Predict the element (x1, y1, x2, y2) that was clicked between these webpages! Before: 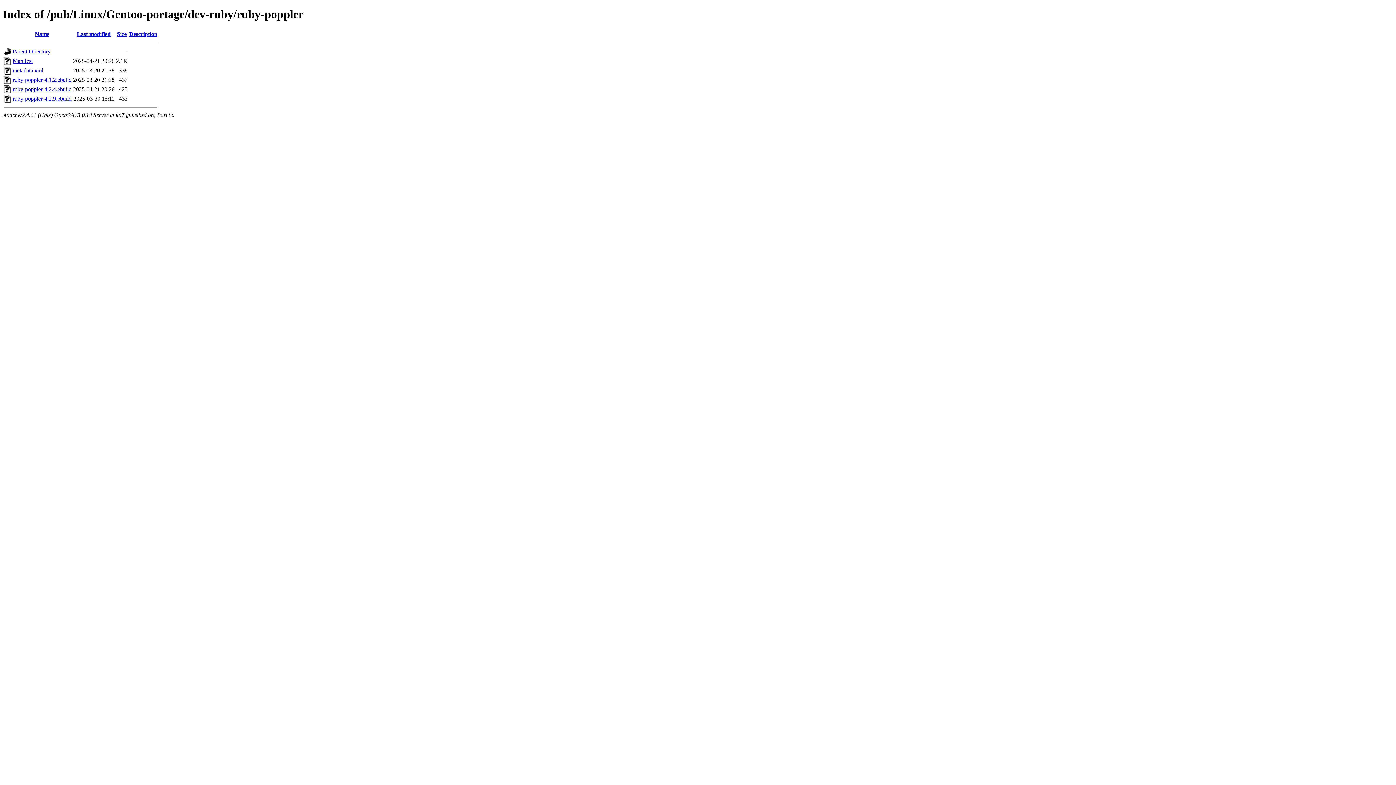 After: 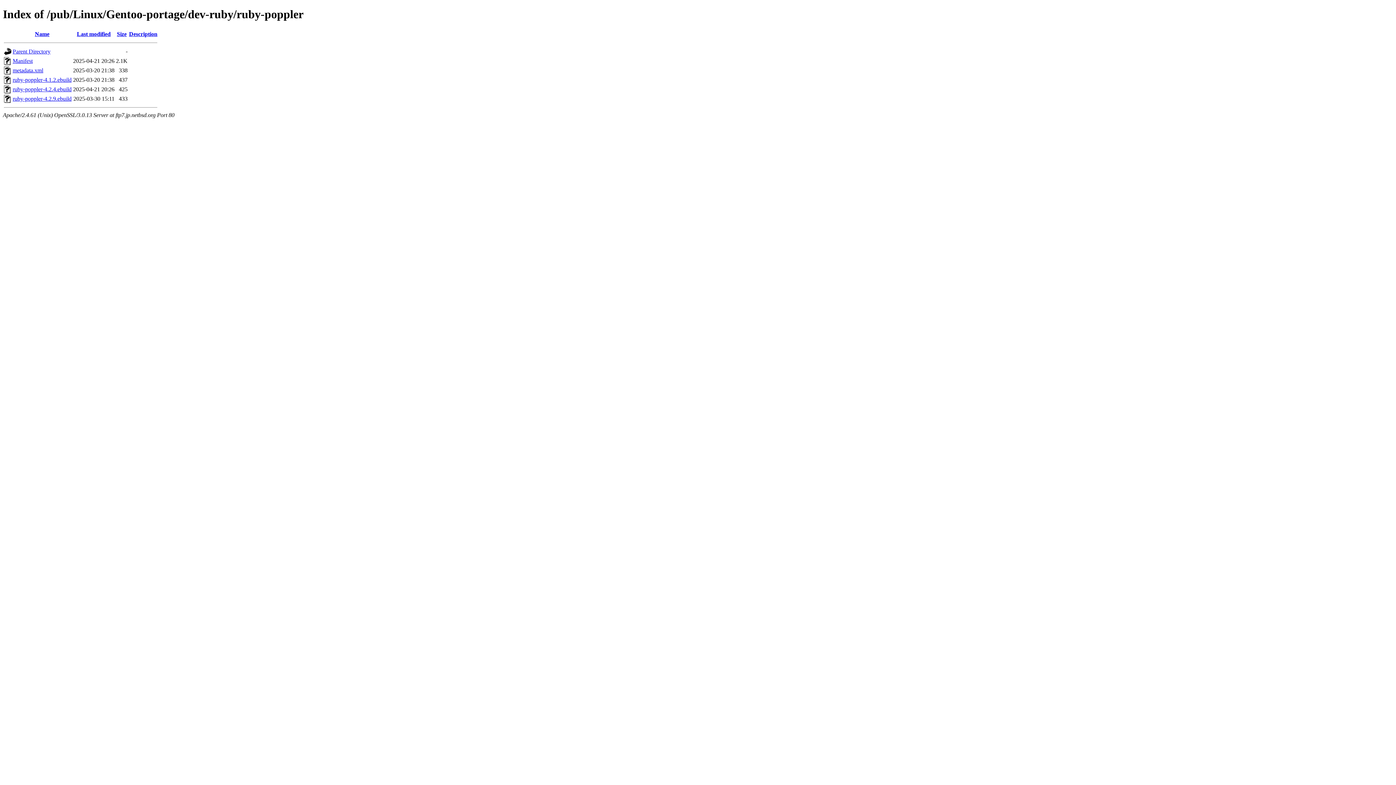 Action: bbox: (129, 30, 157, 37) label: Description